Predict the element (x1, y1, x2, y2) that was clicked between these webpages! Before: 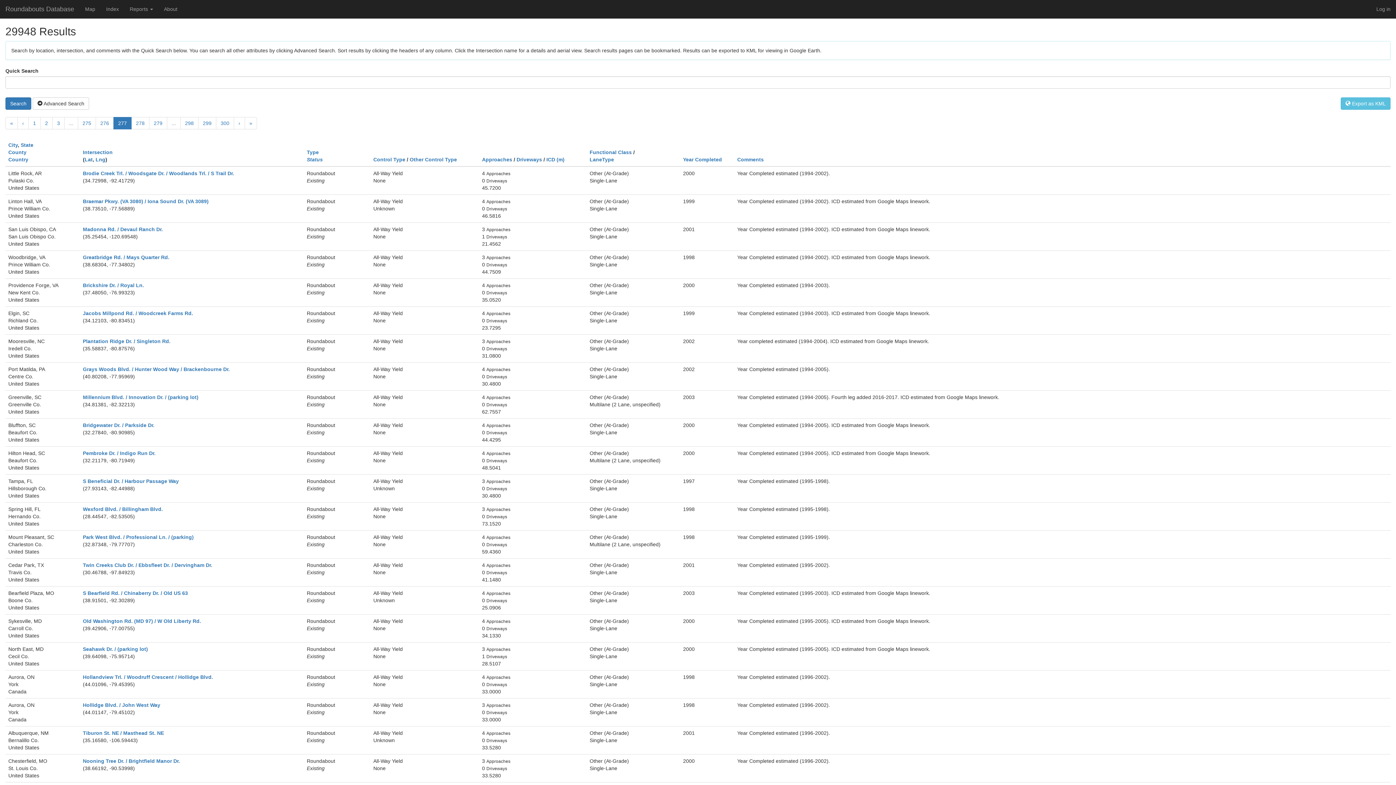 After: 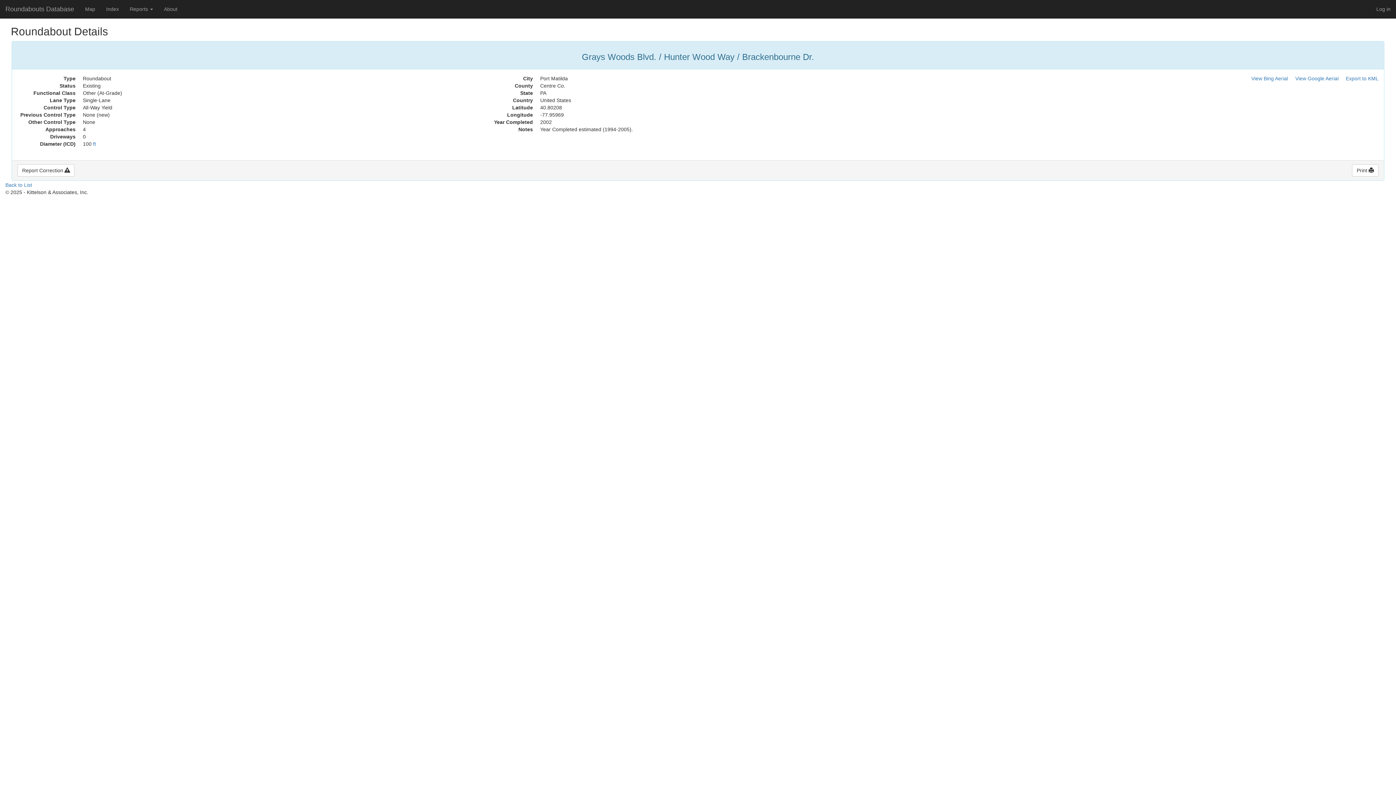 Action: bbox: (82, 366, 229, 372) label: Grays Woods Blvd. / Hunter Wood Way / Brackenbourne Dr.